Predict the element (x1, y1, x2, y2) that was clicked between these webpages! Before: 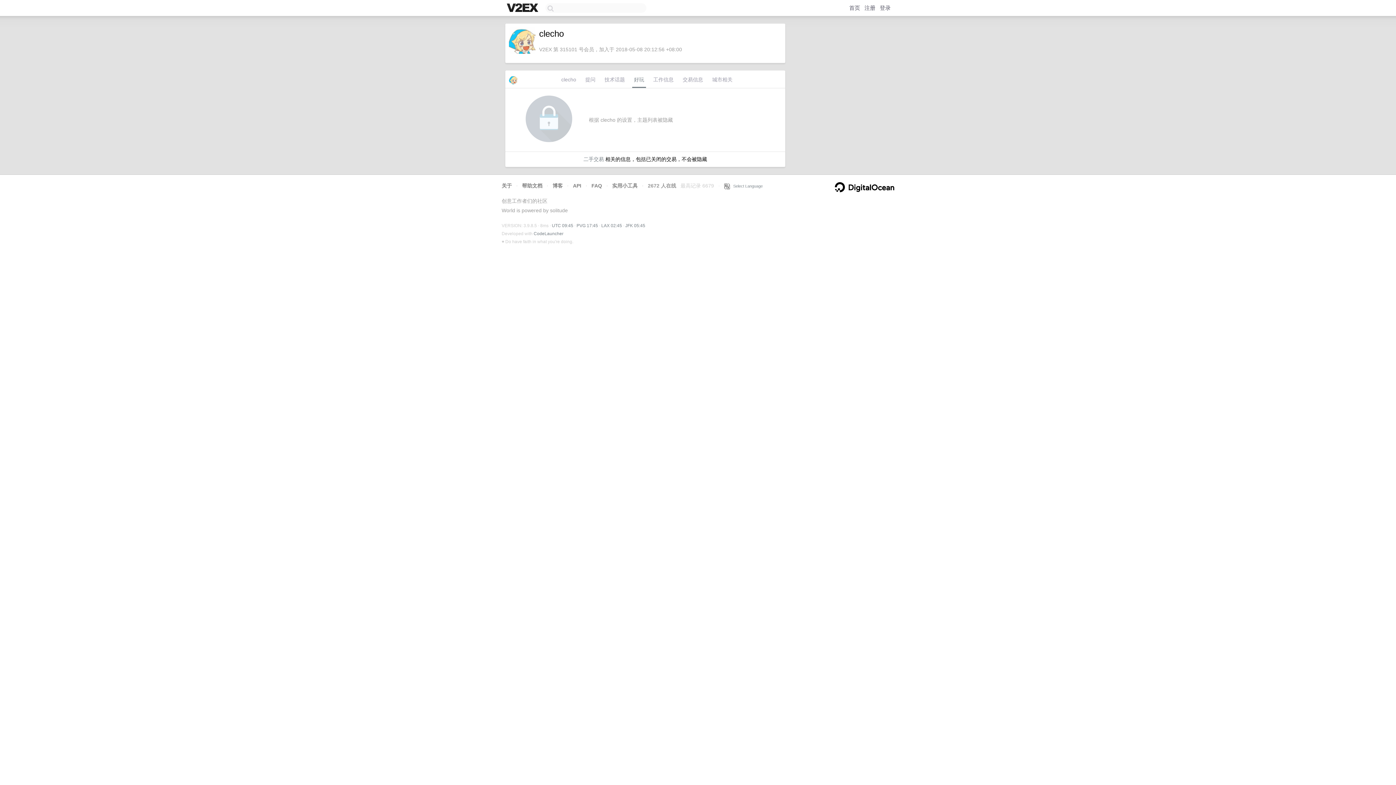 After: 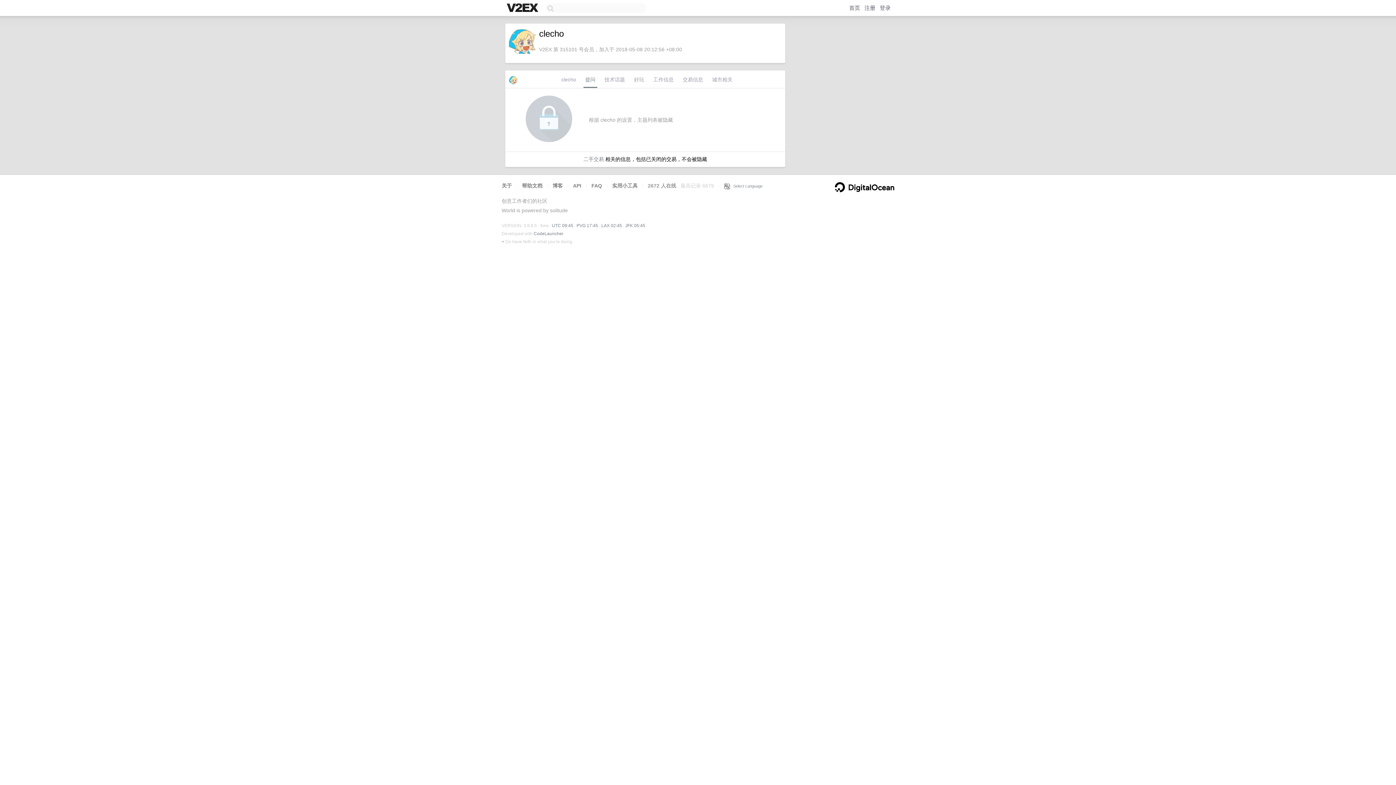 Action: label: 提问 bbox: (583, 74, 597, 88)